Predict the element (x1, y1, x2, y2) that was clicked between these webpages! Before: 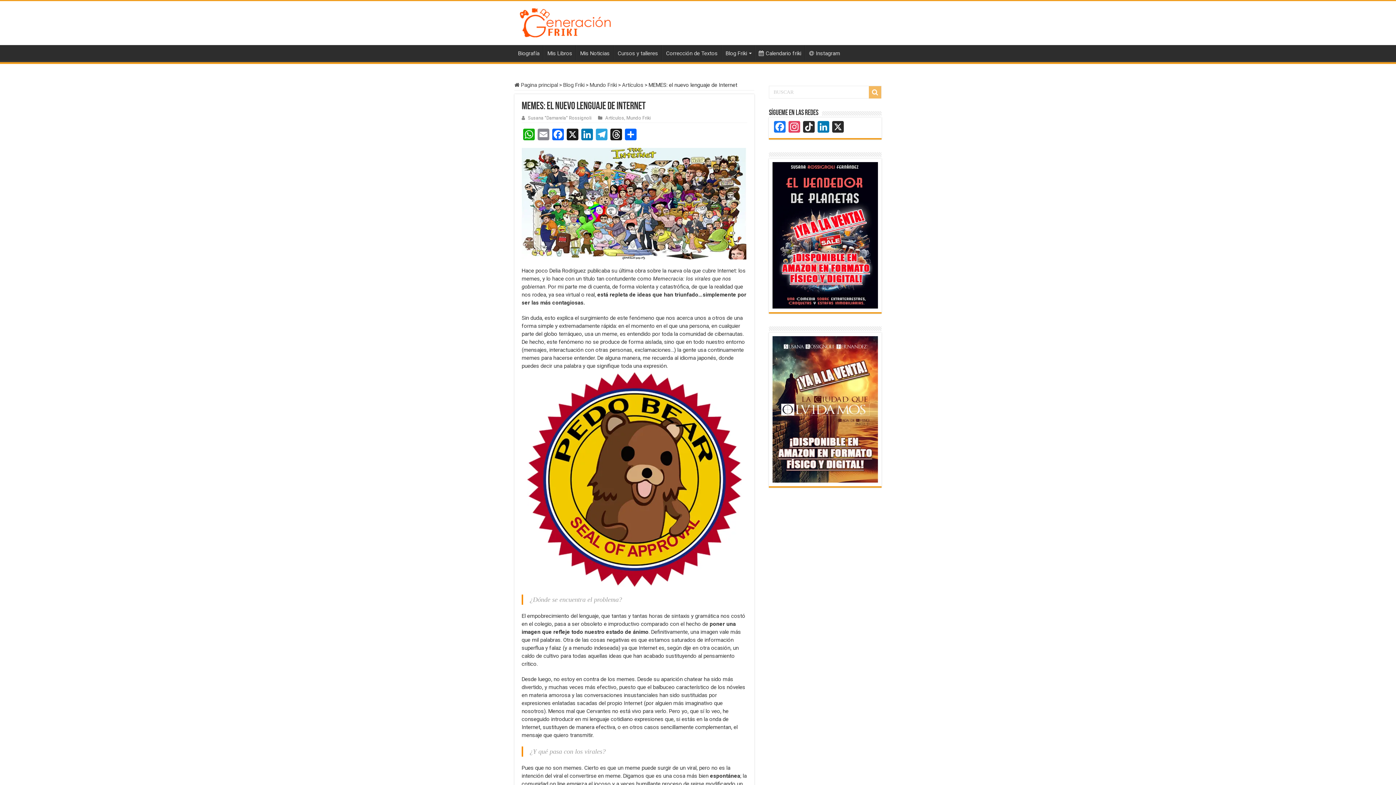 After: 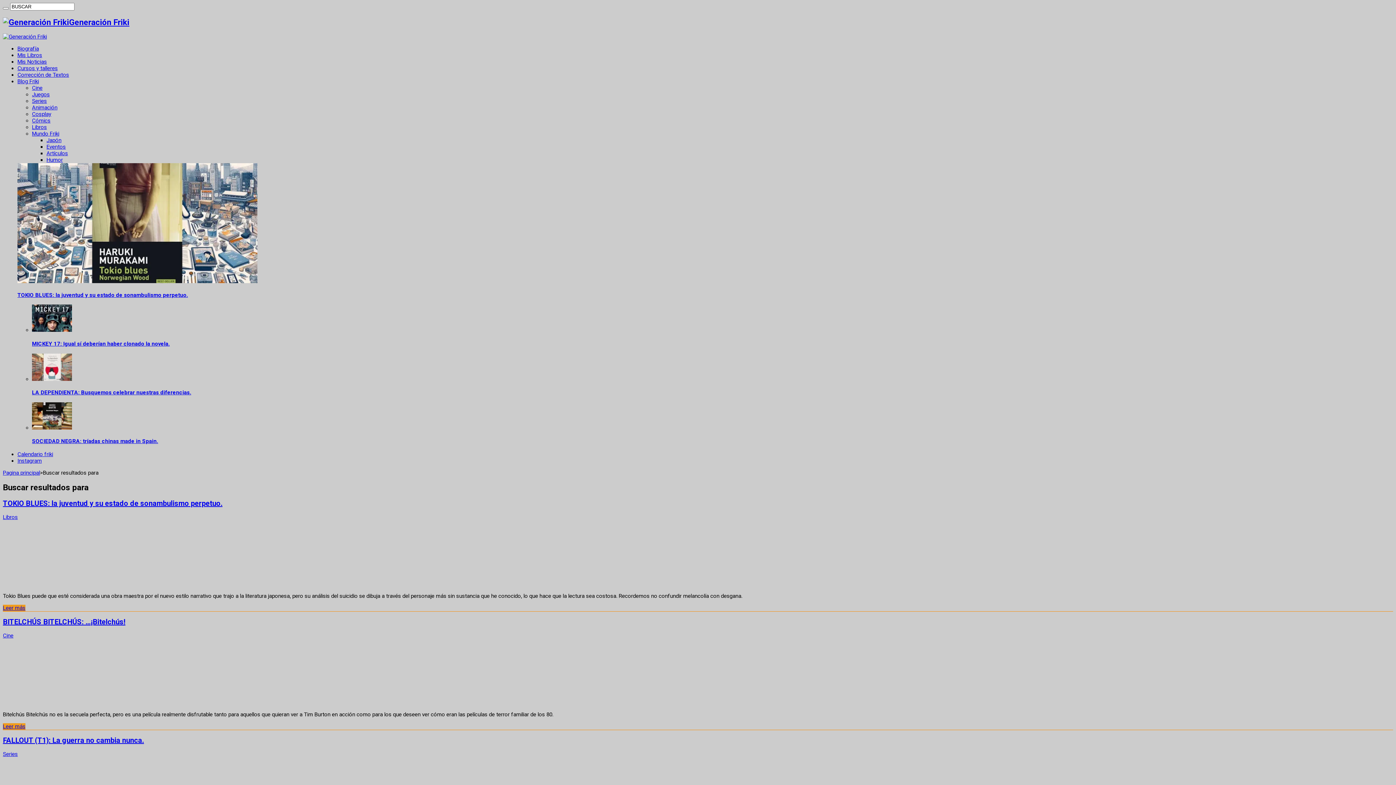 Action: bbox: (869, 86, 881, 98)